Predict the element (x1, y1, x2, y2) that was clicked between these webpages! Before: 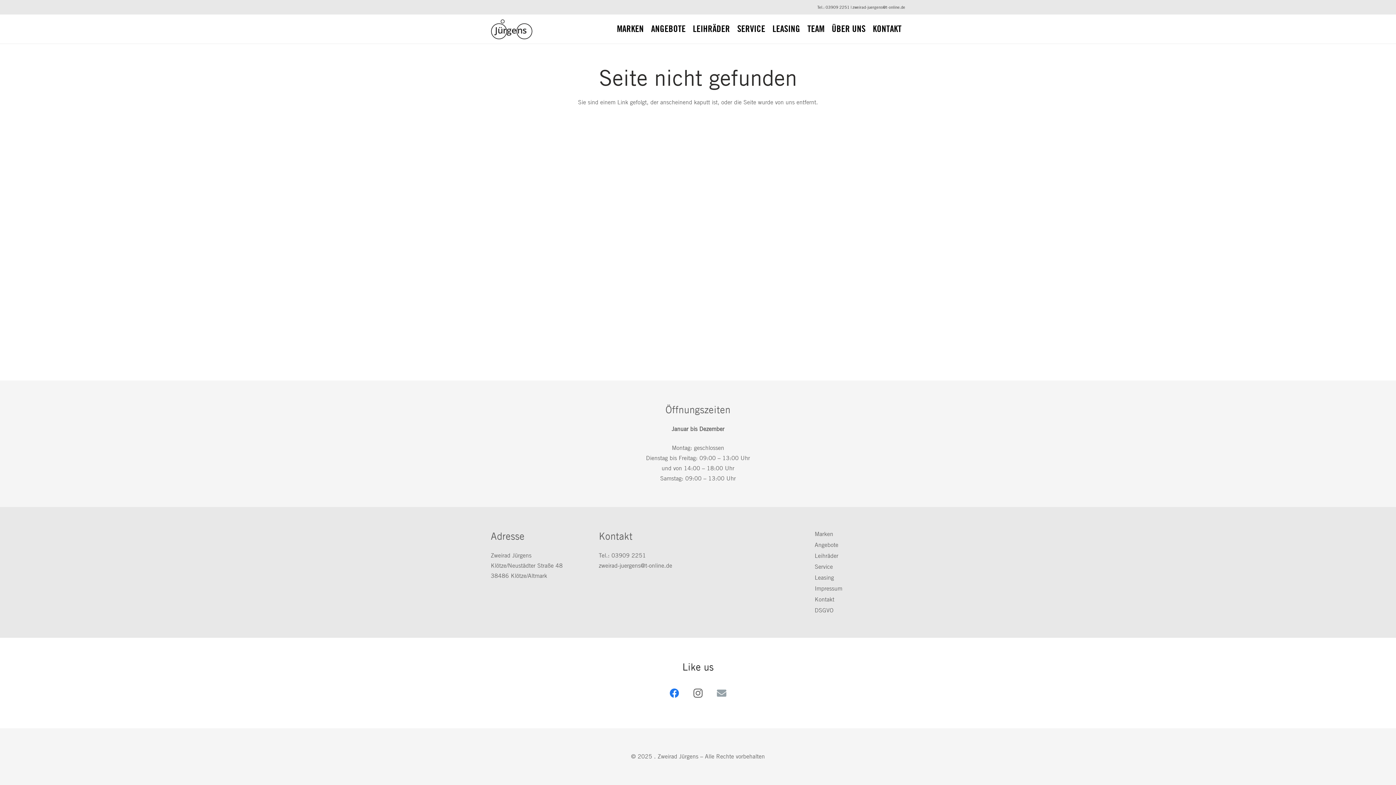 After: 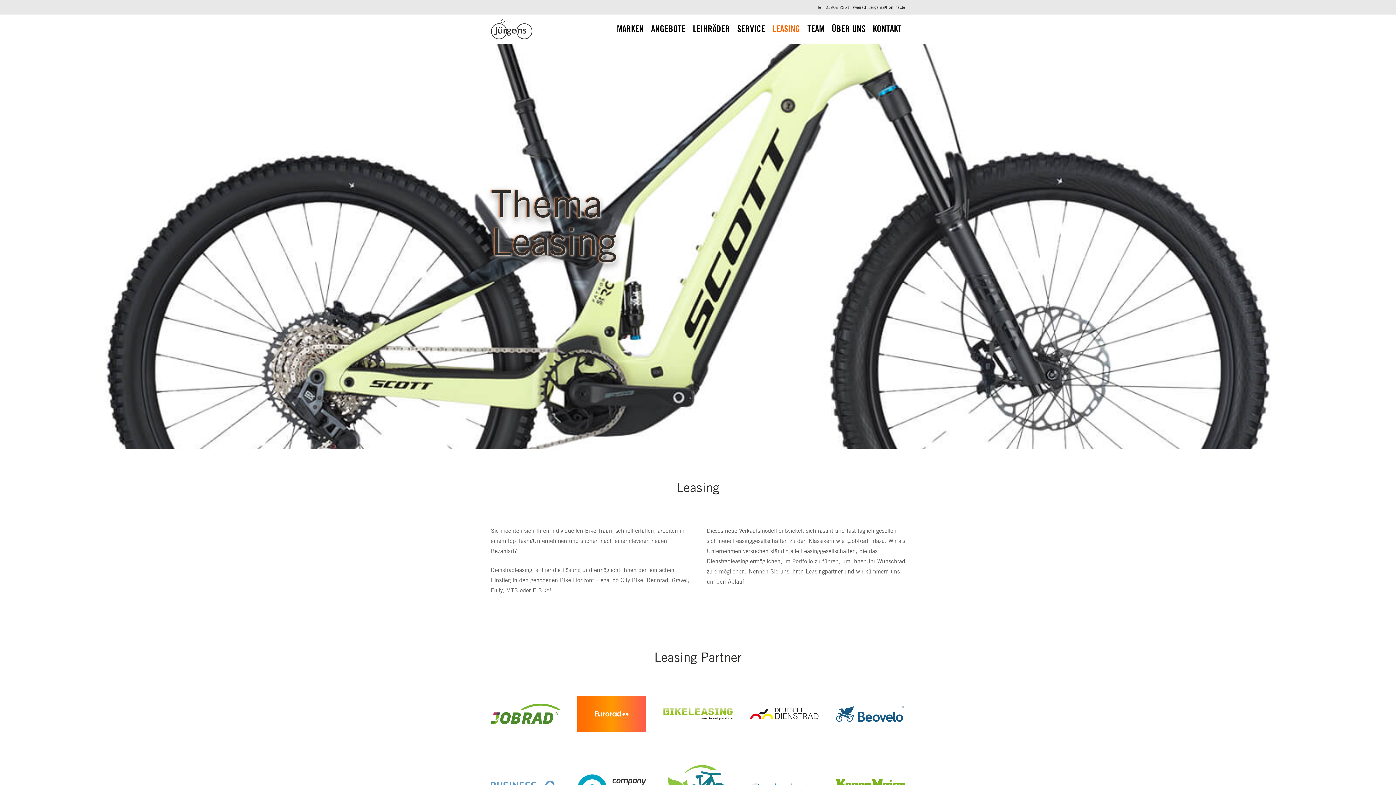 Action: label: Leasing bbox: (814, 574, 834, 581)